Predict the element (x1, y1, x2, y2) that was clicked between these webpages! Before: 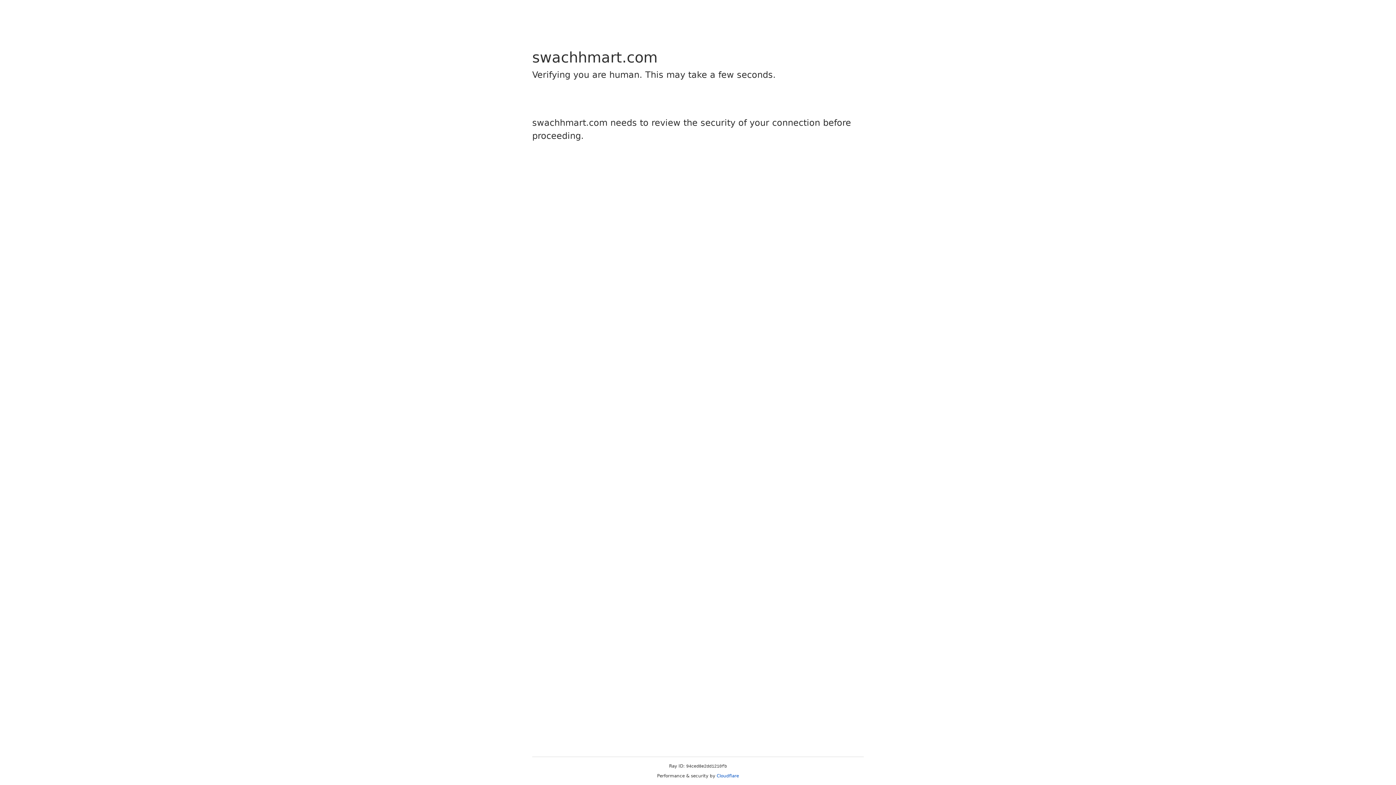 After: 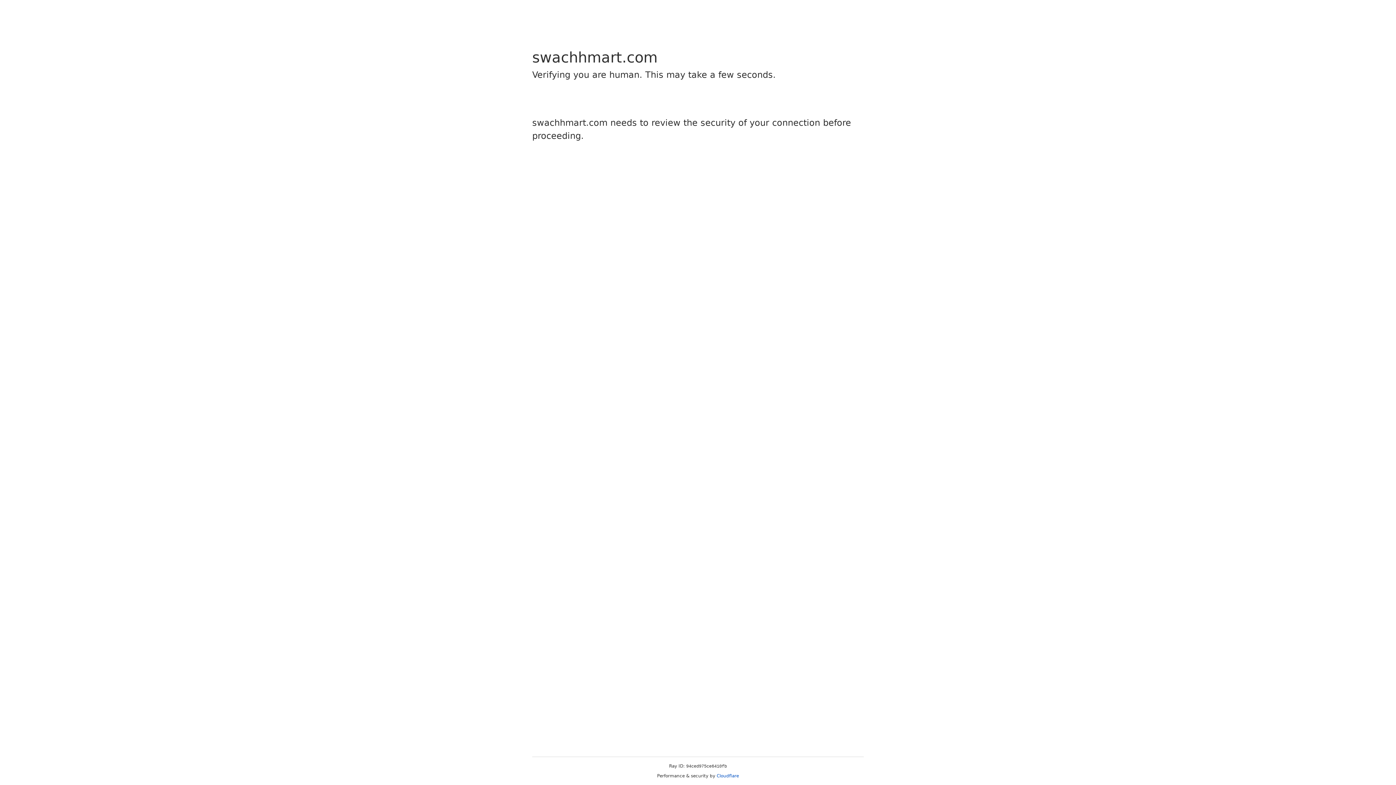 Action: bbox: (716, 773, 739, 778) label: Cloudflare